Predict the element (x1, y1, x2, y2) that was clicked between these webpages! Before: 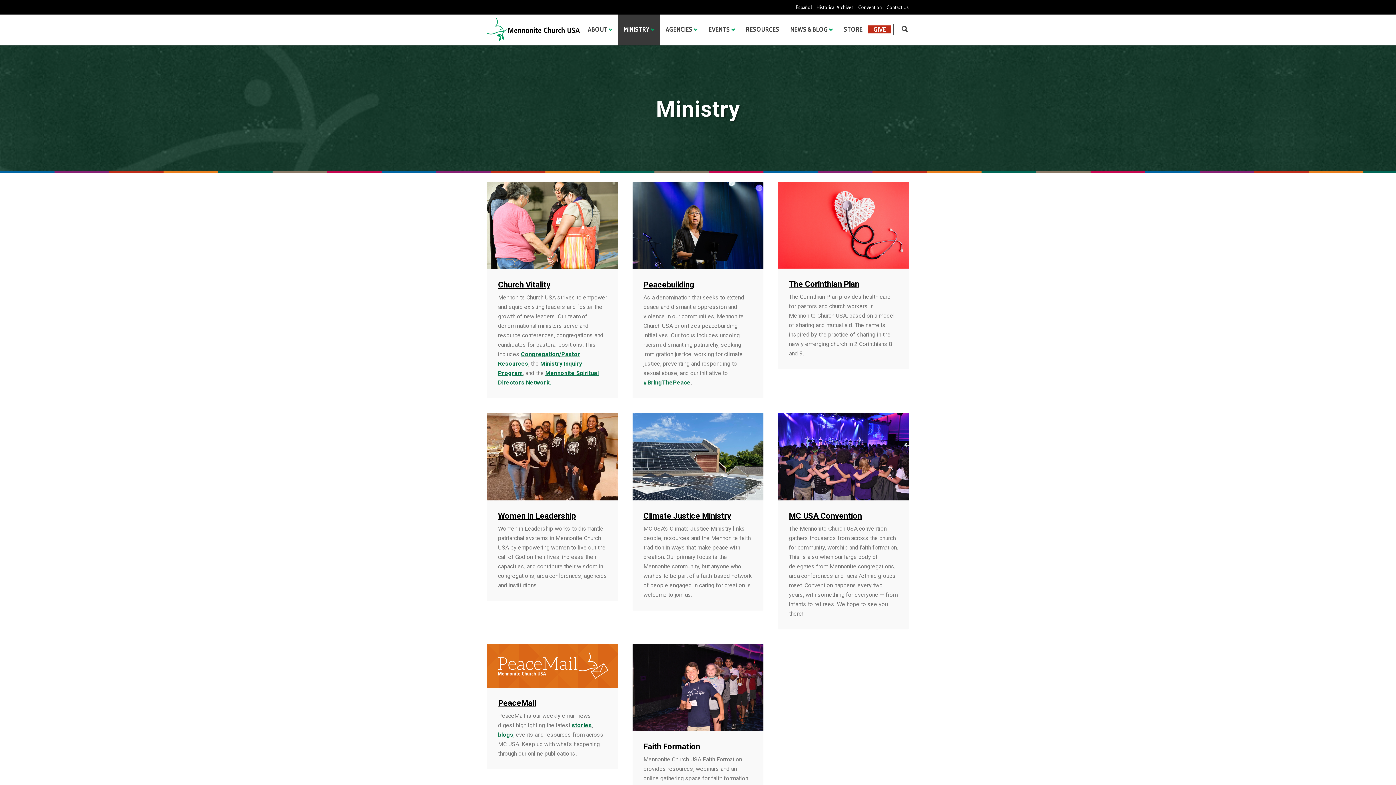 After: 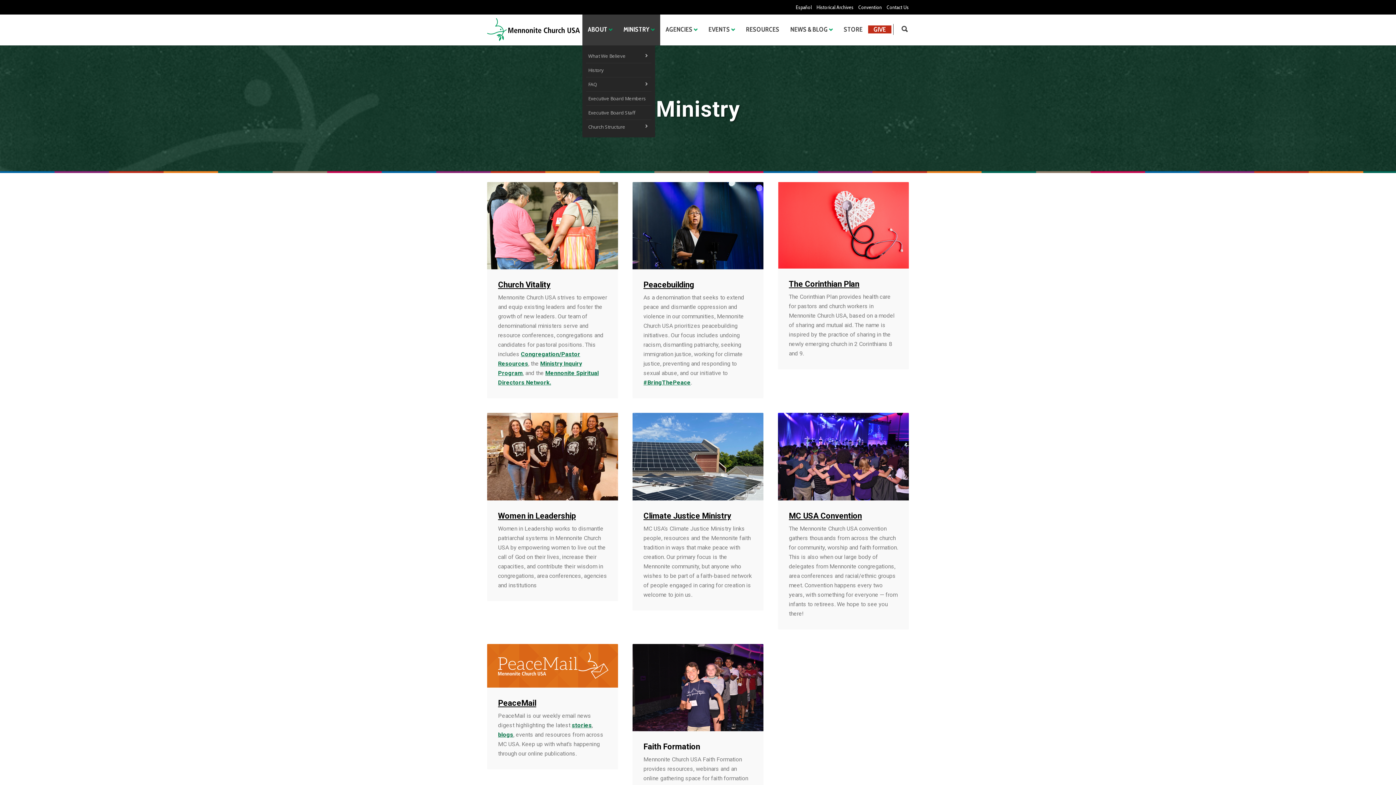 Action: bbox: (582, 25, 618, 33) label: ABOUT